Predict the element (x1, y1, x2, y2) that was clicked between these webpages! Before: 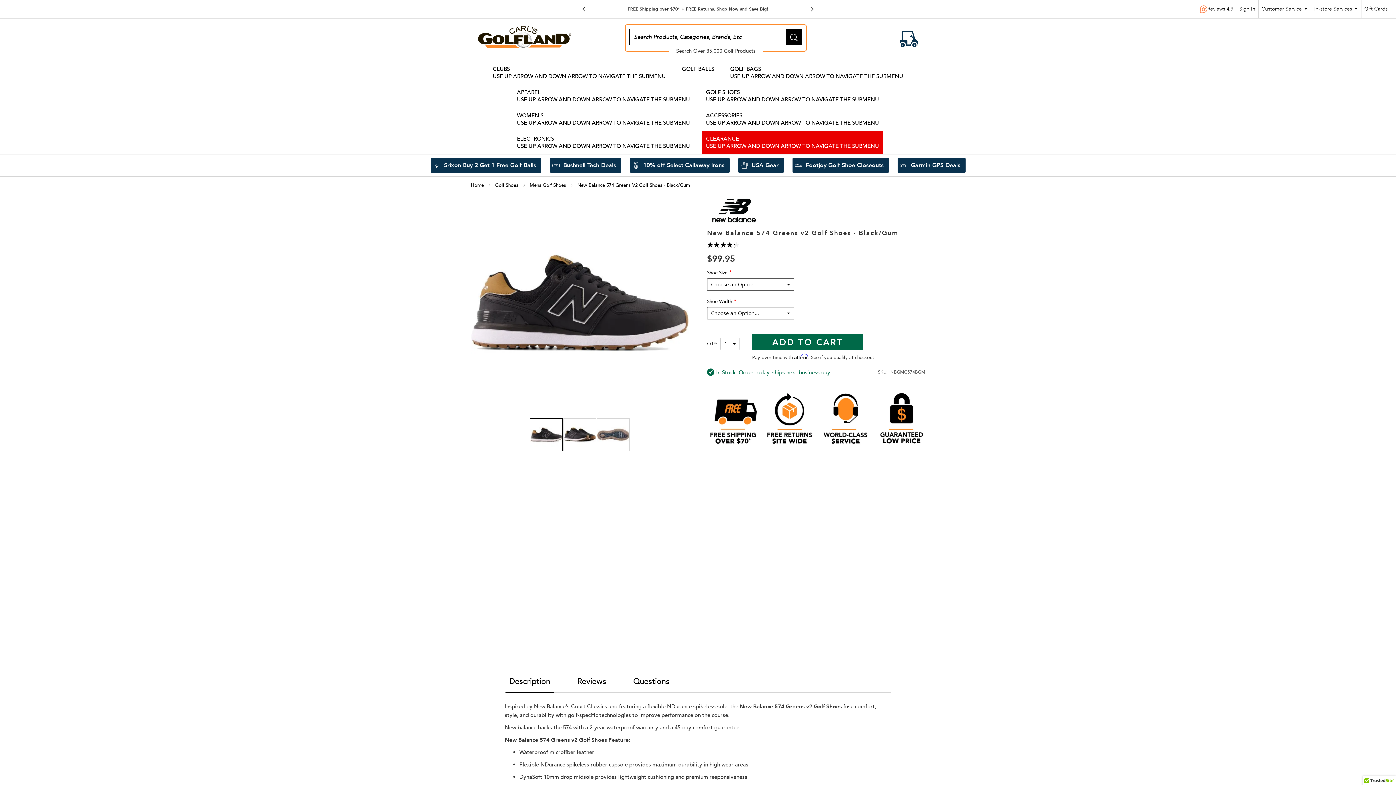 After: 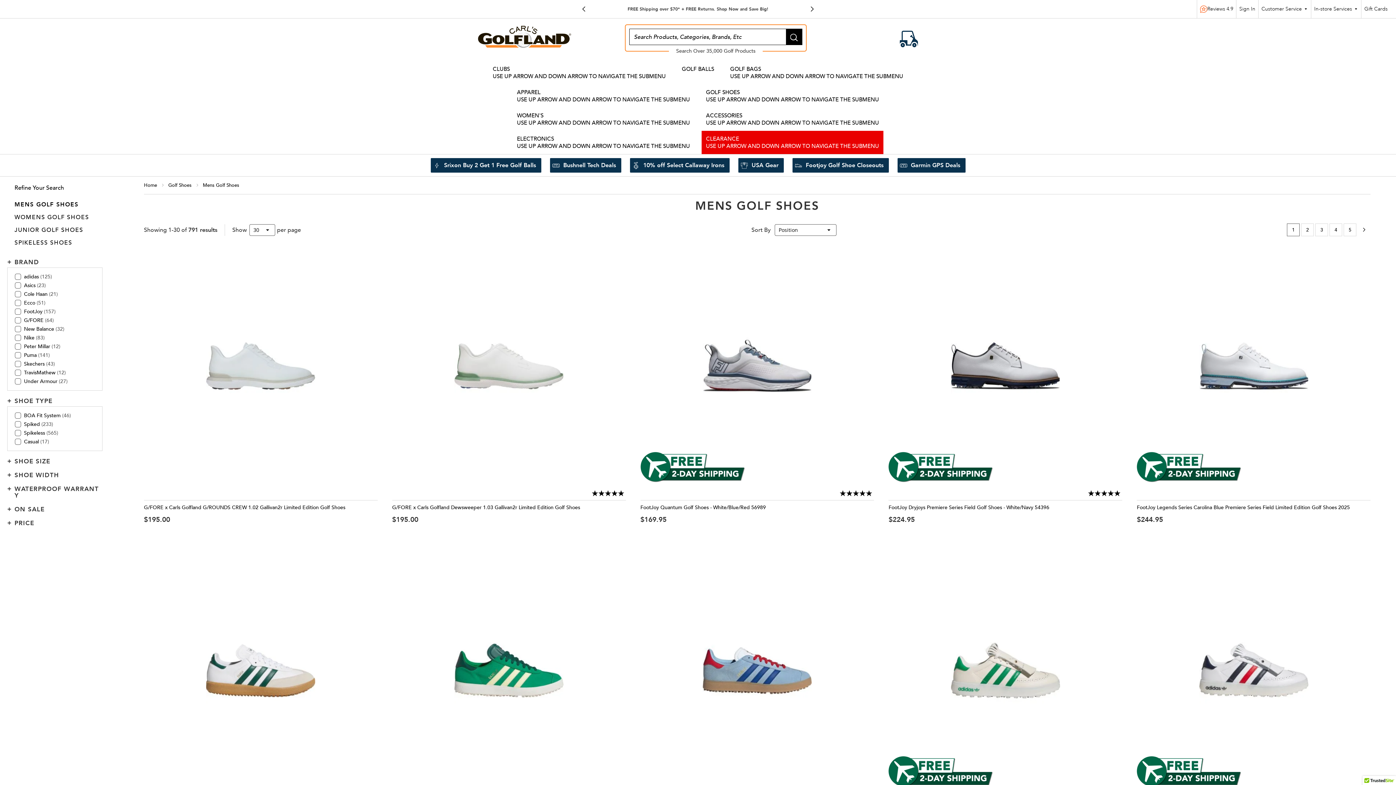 Action: bbox: (529, 182, 567, 188) label: Mens Golf Shoes 